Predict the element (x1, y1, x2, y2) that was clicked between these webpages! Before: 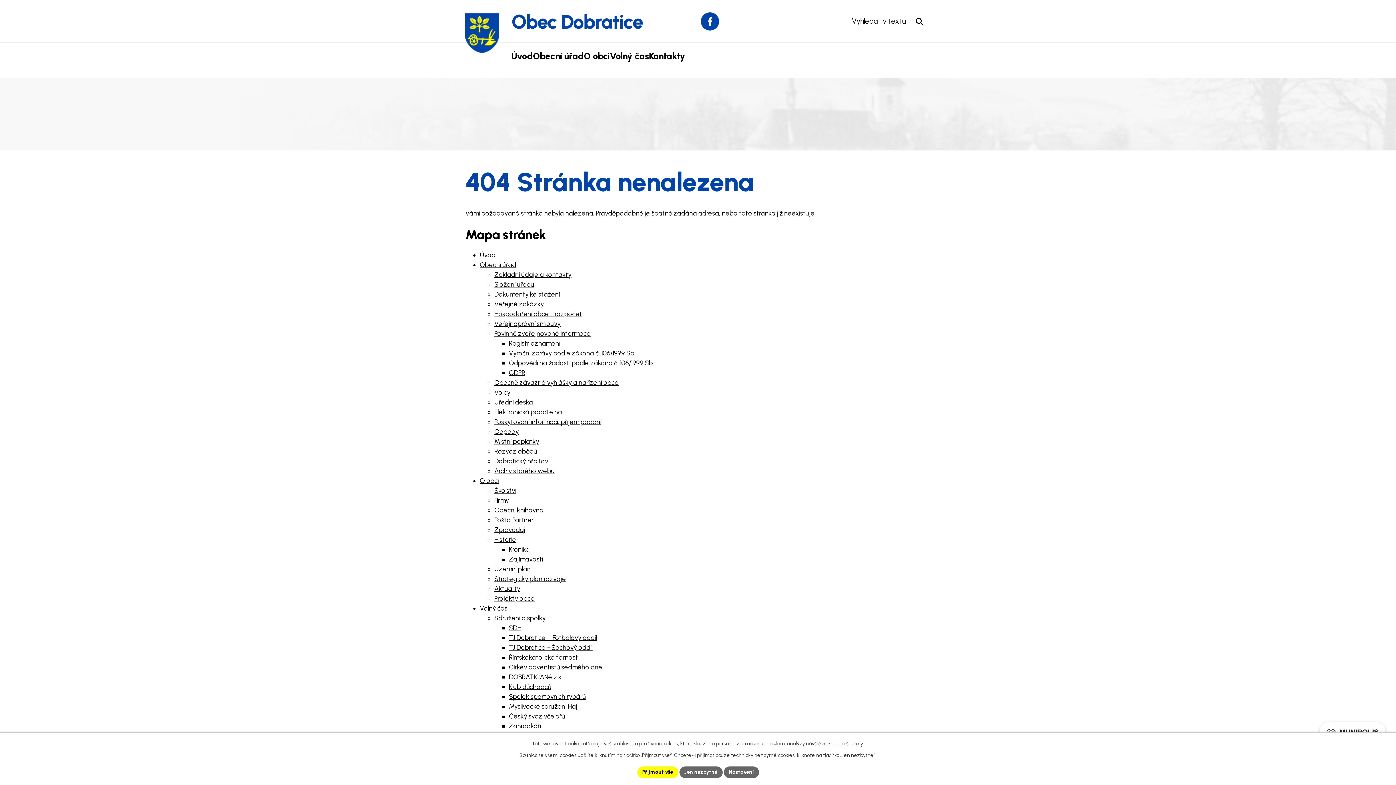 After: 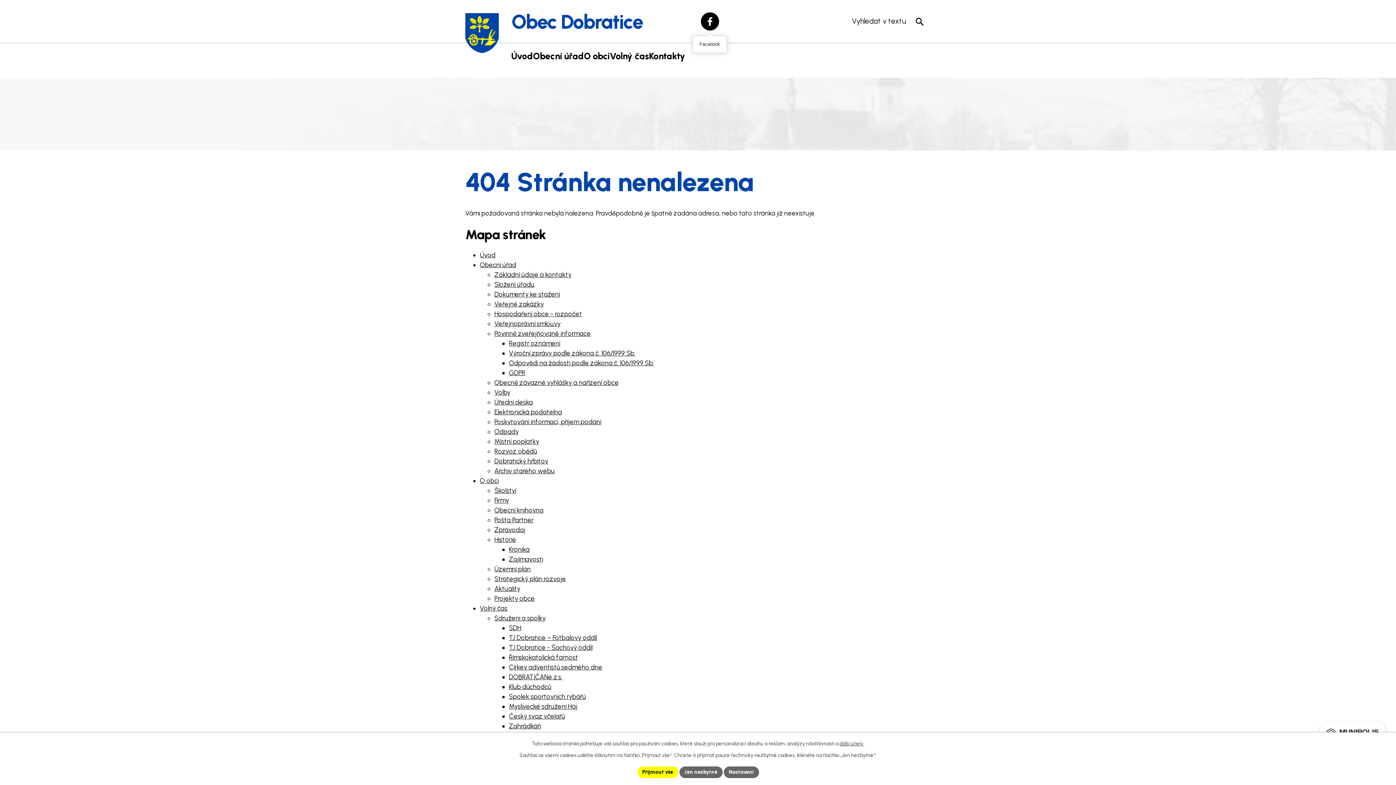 Action: bbox: (701, 12, 719, 30)